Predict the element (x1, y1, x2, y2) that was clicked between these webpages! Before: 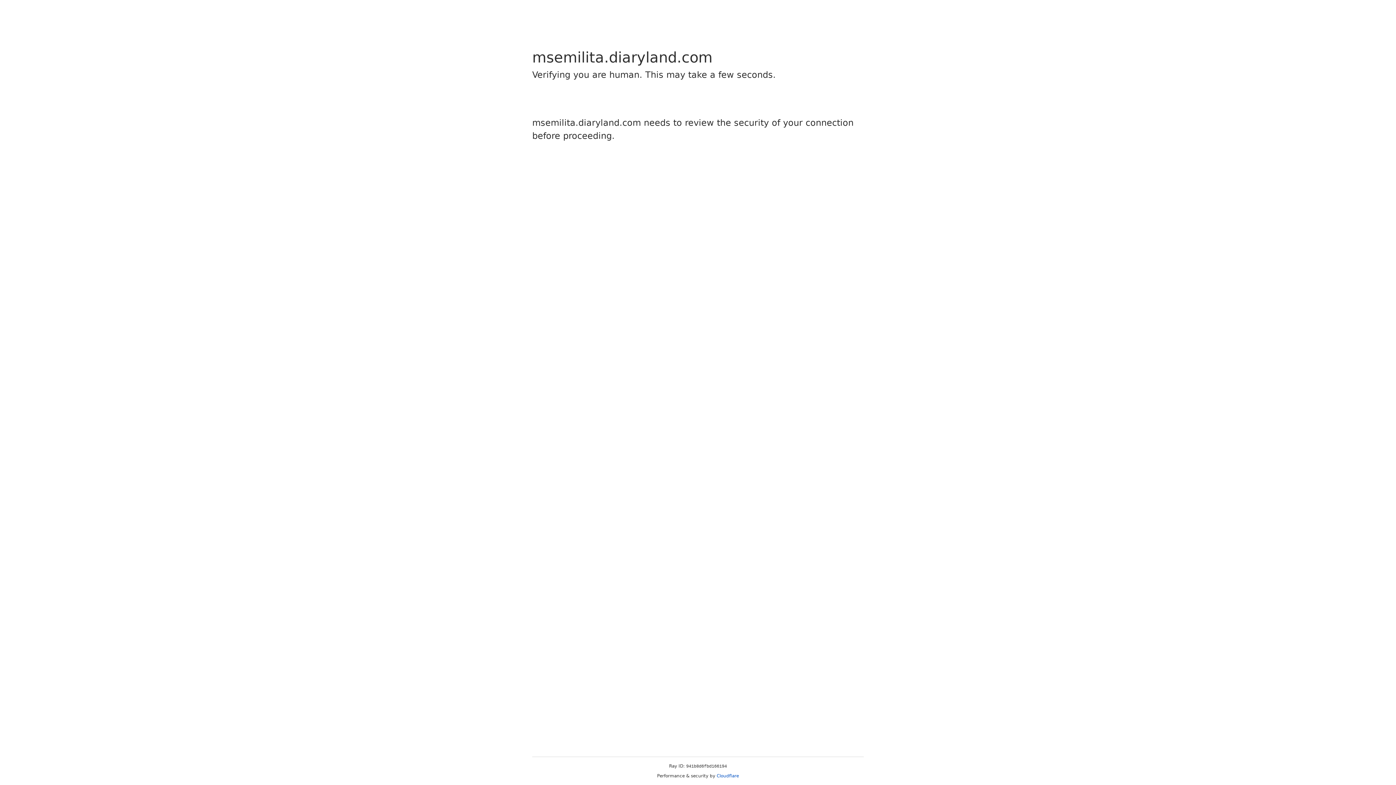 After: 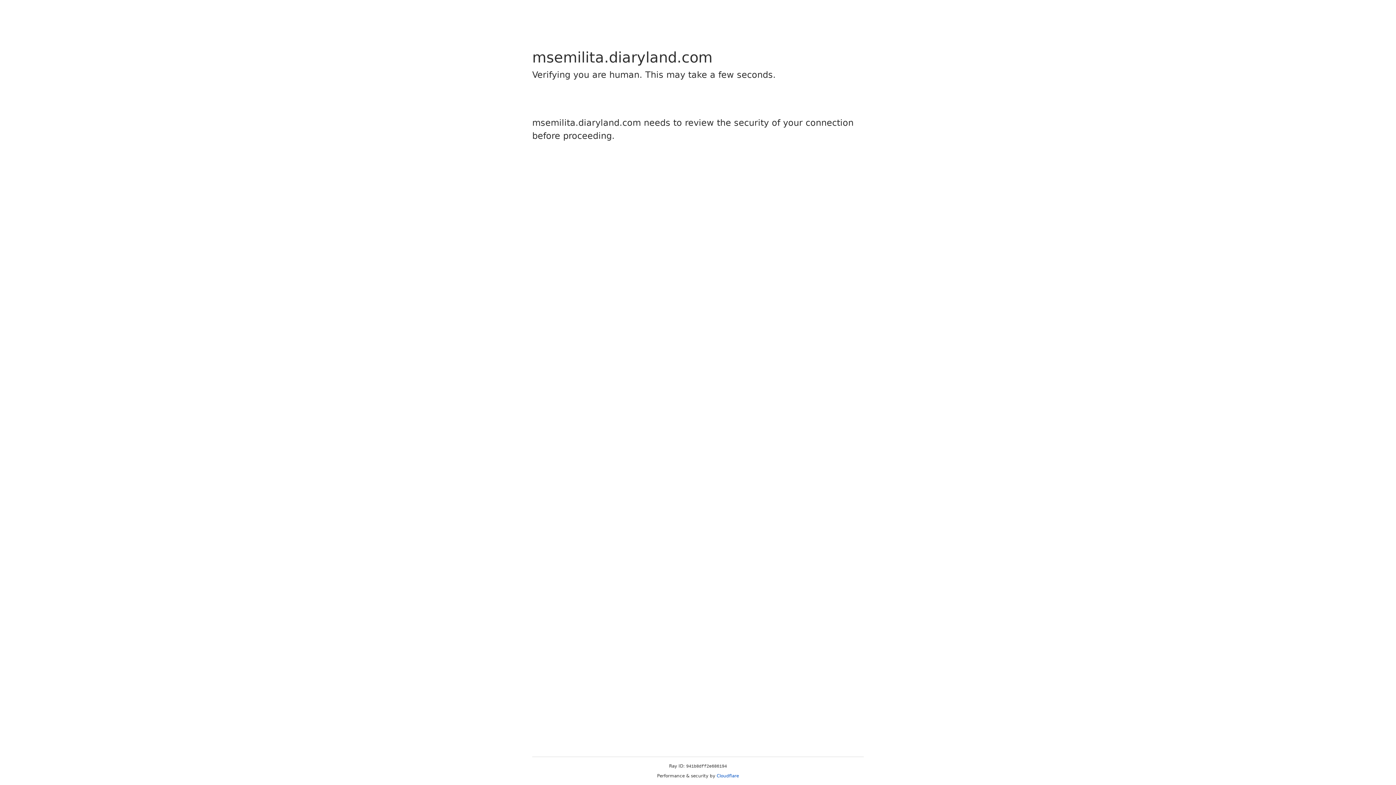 Action: bbox: (716, 773, 739, 778) label: Cloudflare